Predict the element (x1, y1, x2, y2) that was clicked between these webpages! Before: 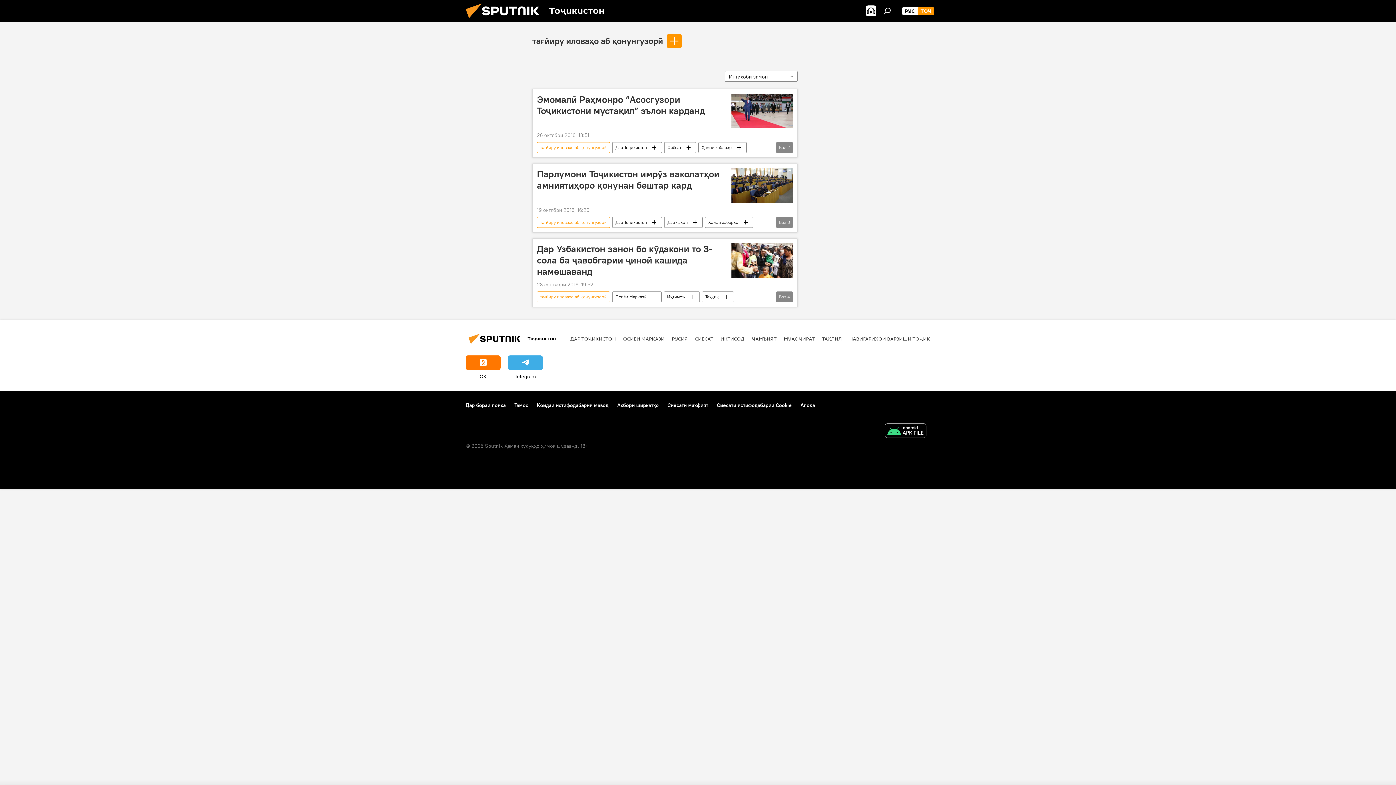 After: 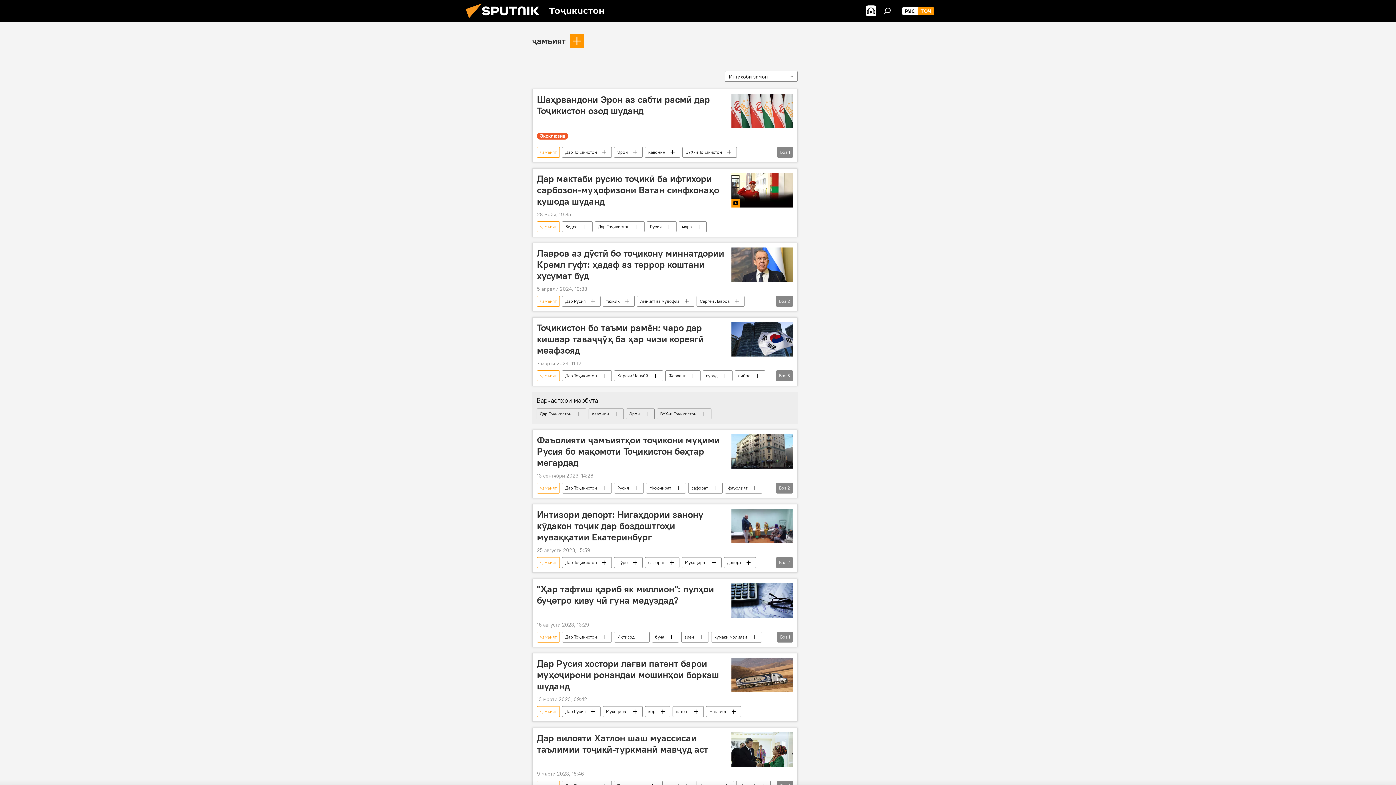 Action: bbox: (752, 335, 776, 342) label: ҶАМЪИЯТ